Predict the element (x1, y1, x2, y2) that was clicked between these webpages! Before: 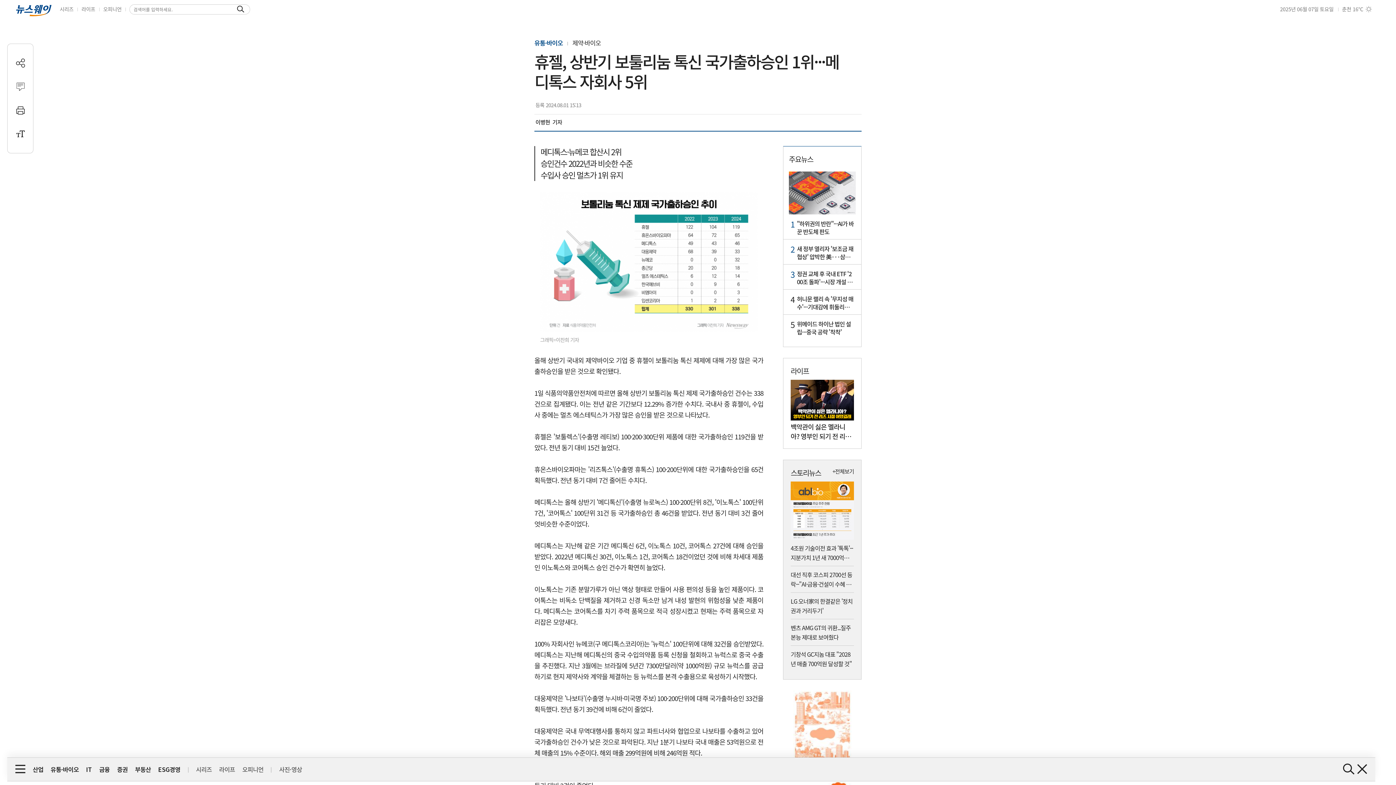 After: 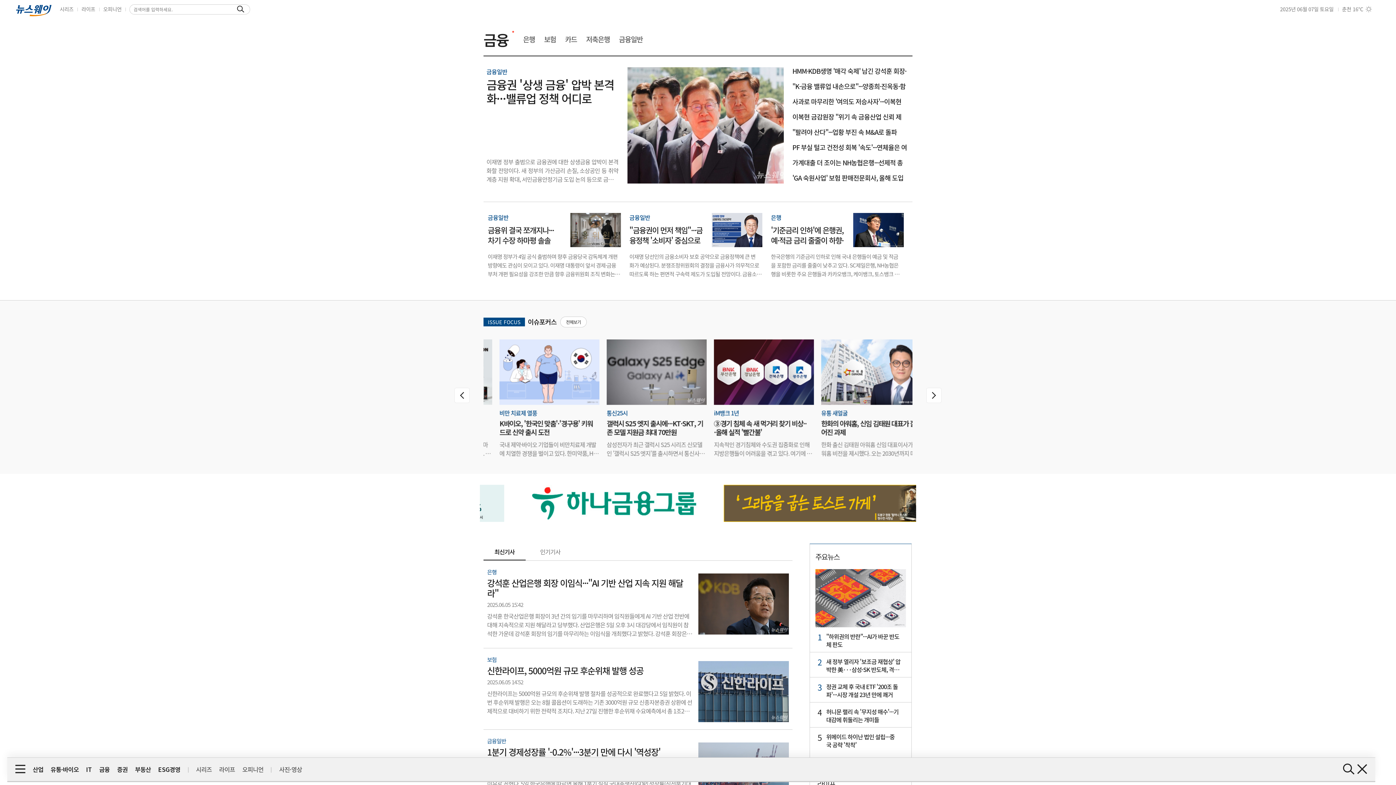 Action: label: 금융 bbox: (99, 758, 109, 766)